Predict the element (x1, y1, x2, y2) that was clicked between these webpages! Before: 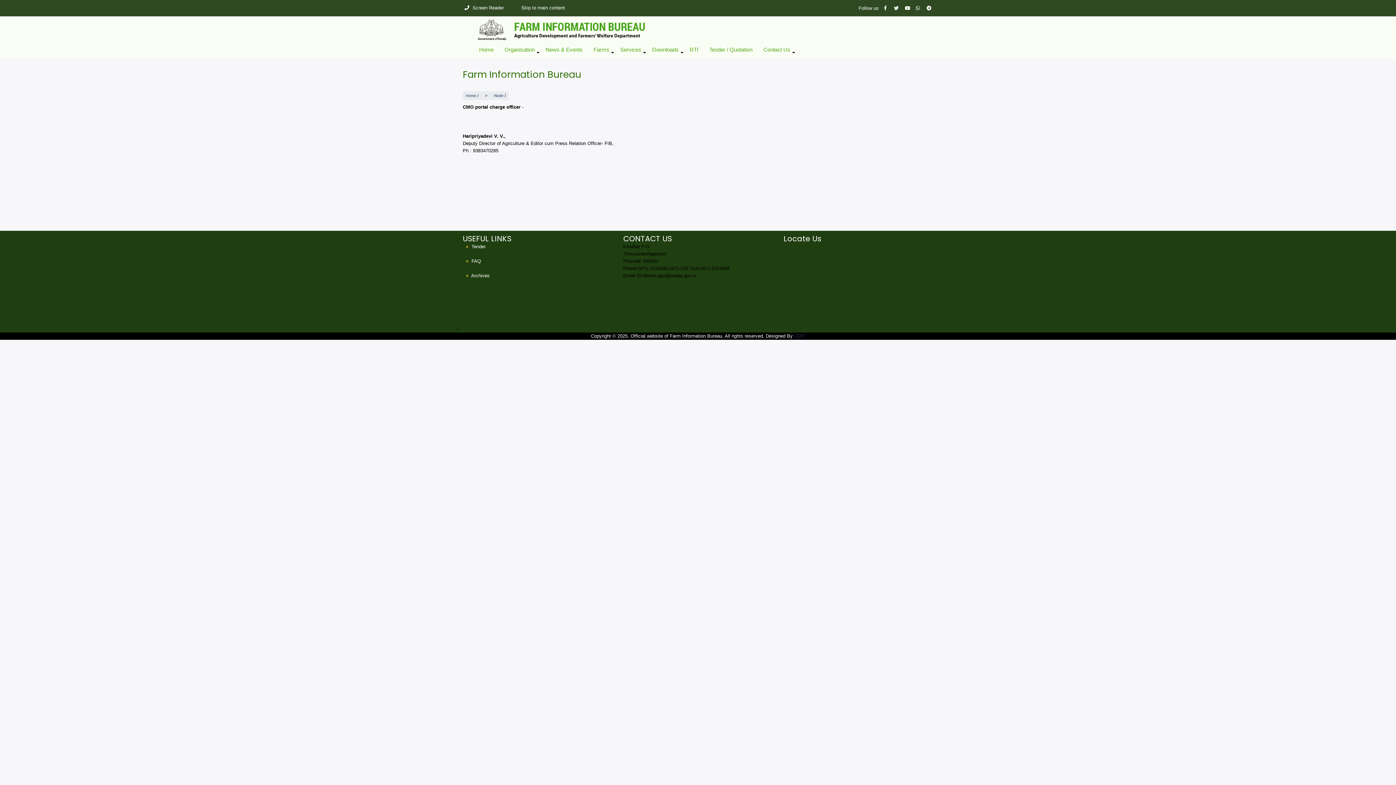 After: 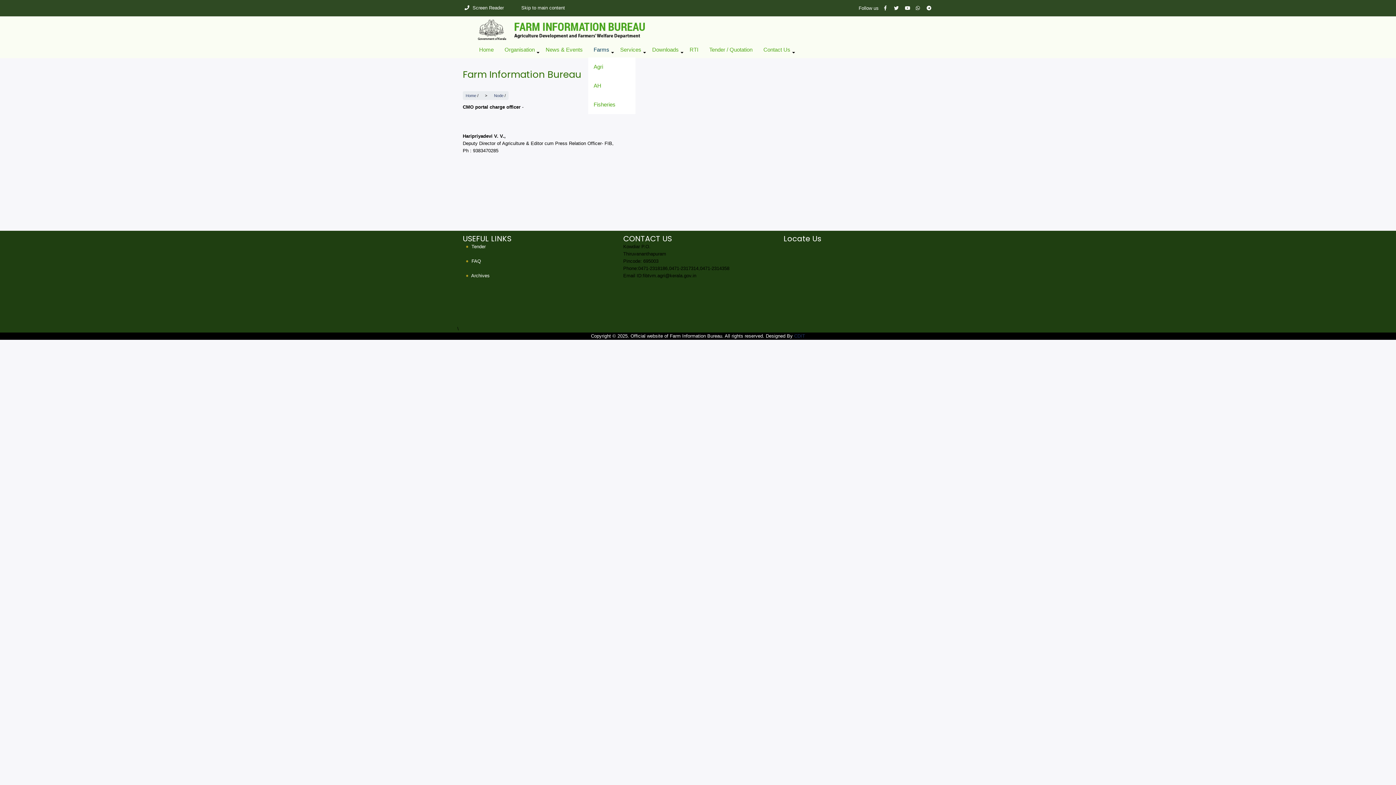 Action: bbox: (588, 41, 614, 57) label: +
Farms